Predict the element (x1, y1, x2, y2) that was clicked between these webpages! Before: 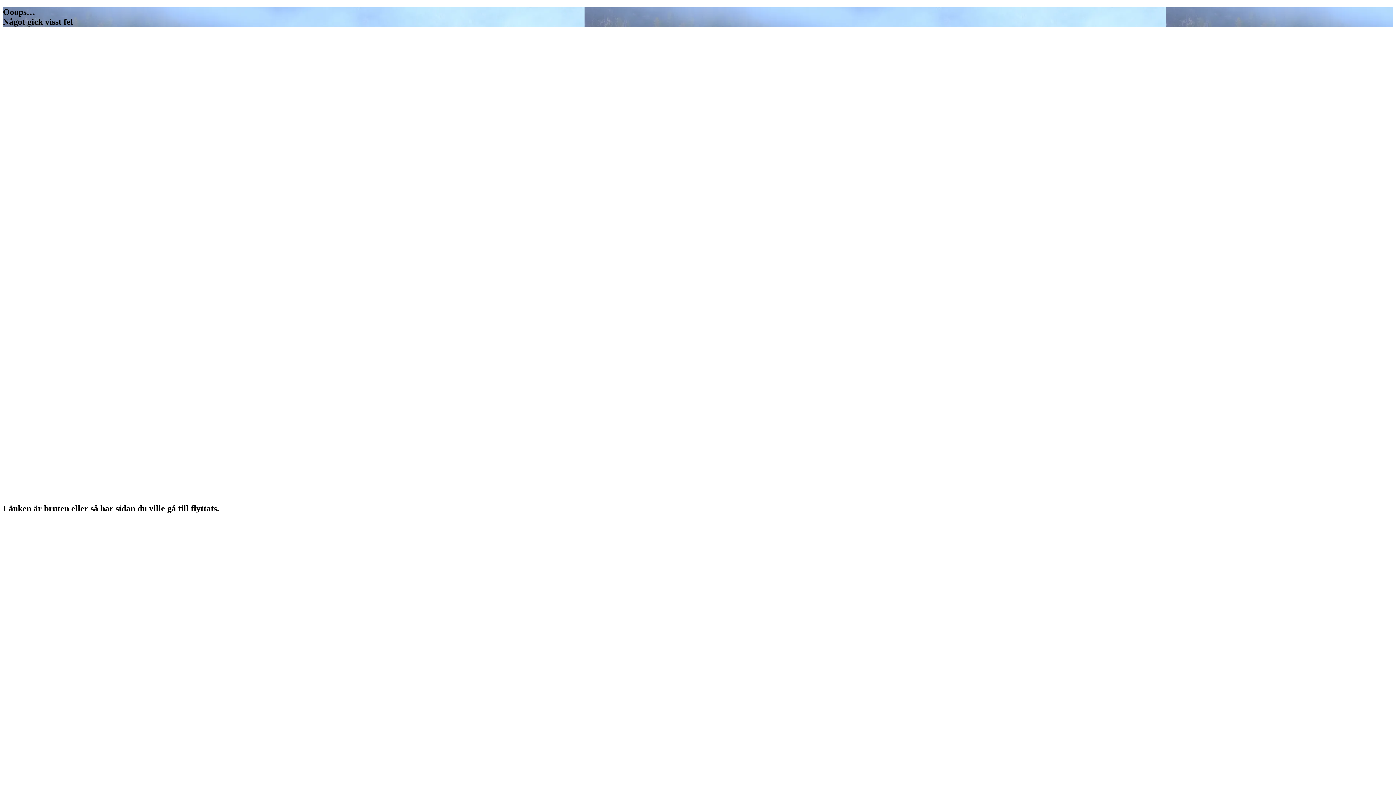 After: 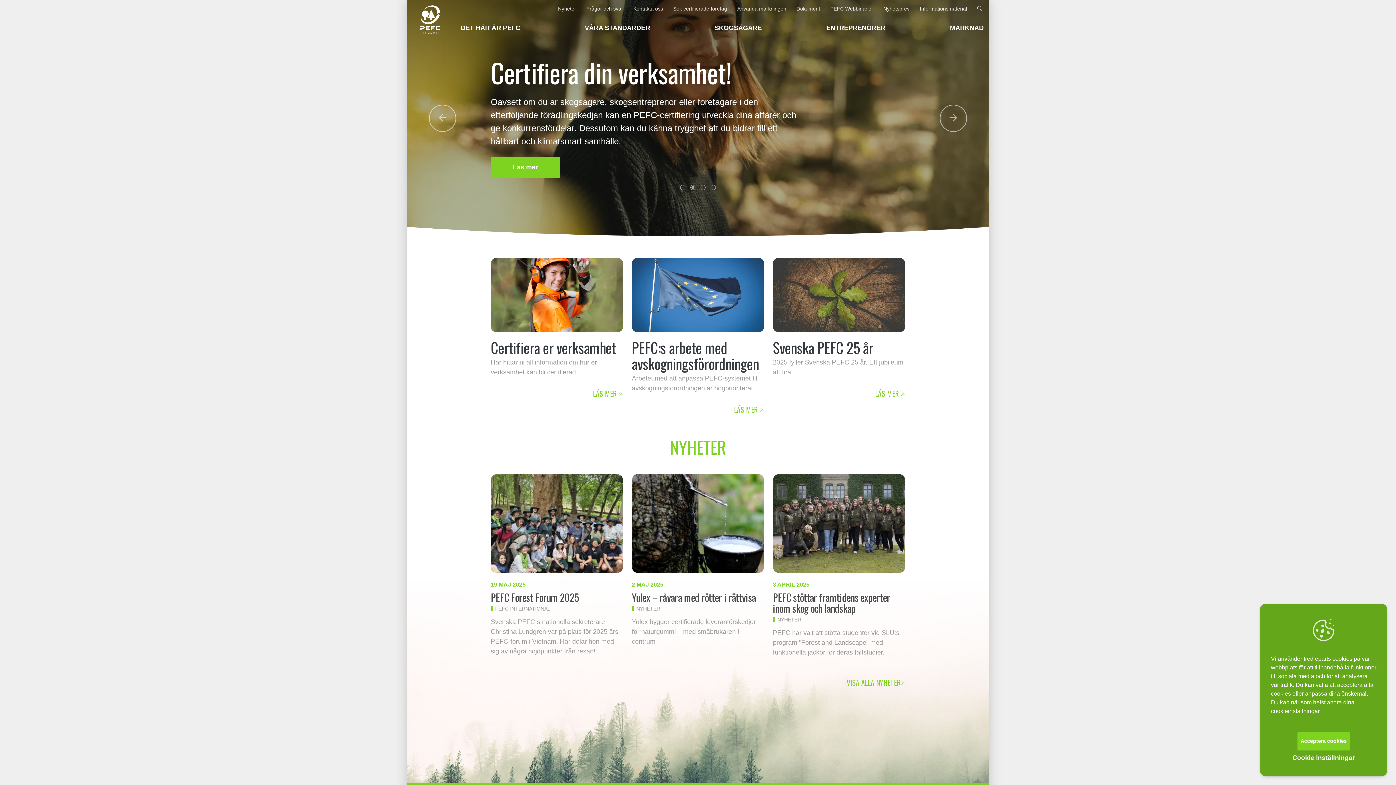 Action: bbox: (2, 486, 355, 496)